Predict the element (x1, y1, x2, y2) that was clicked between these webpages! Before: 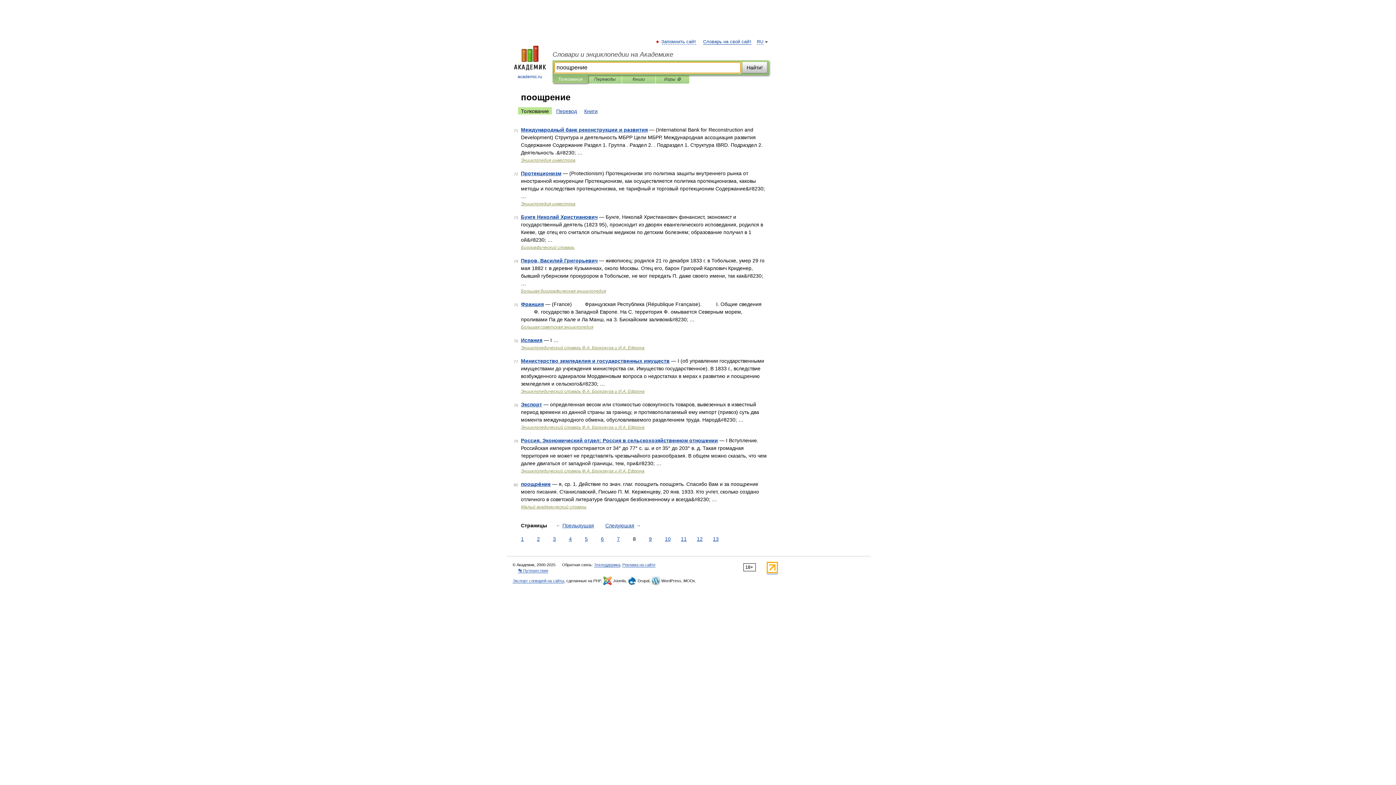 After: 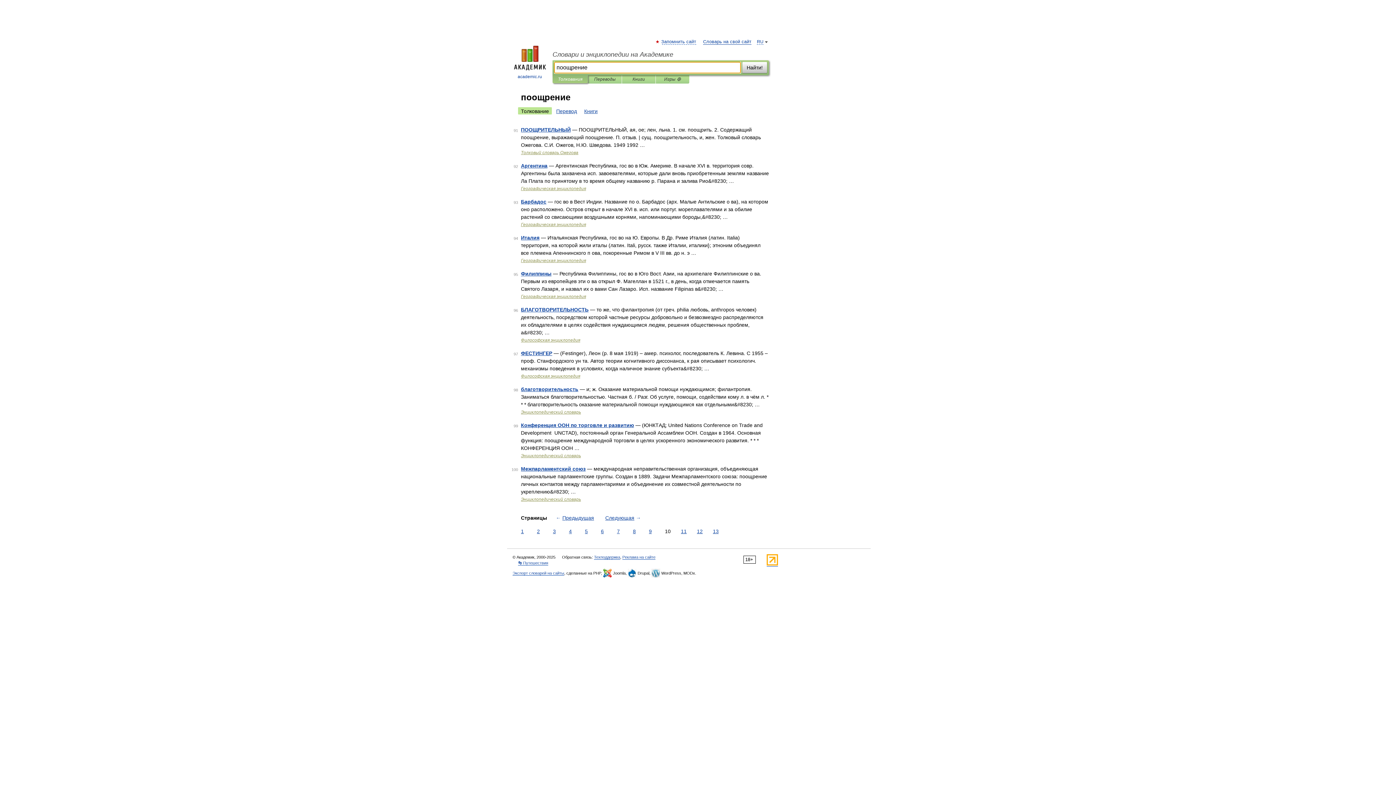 Action: bbox: (663, 535, 672, 543) label: 10